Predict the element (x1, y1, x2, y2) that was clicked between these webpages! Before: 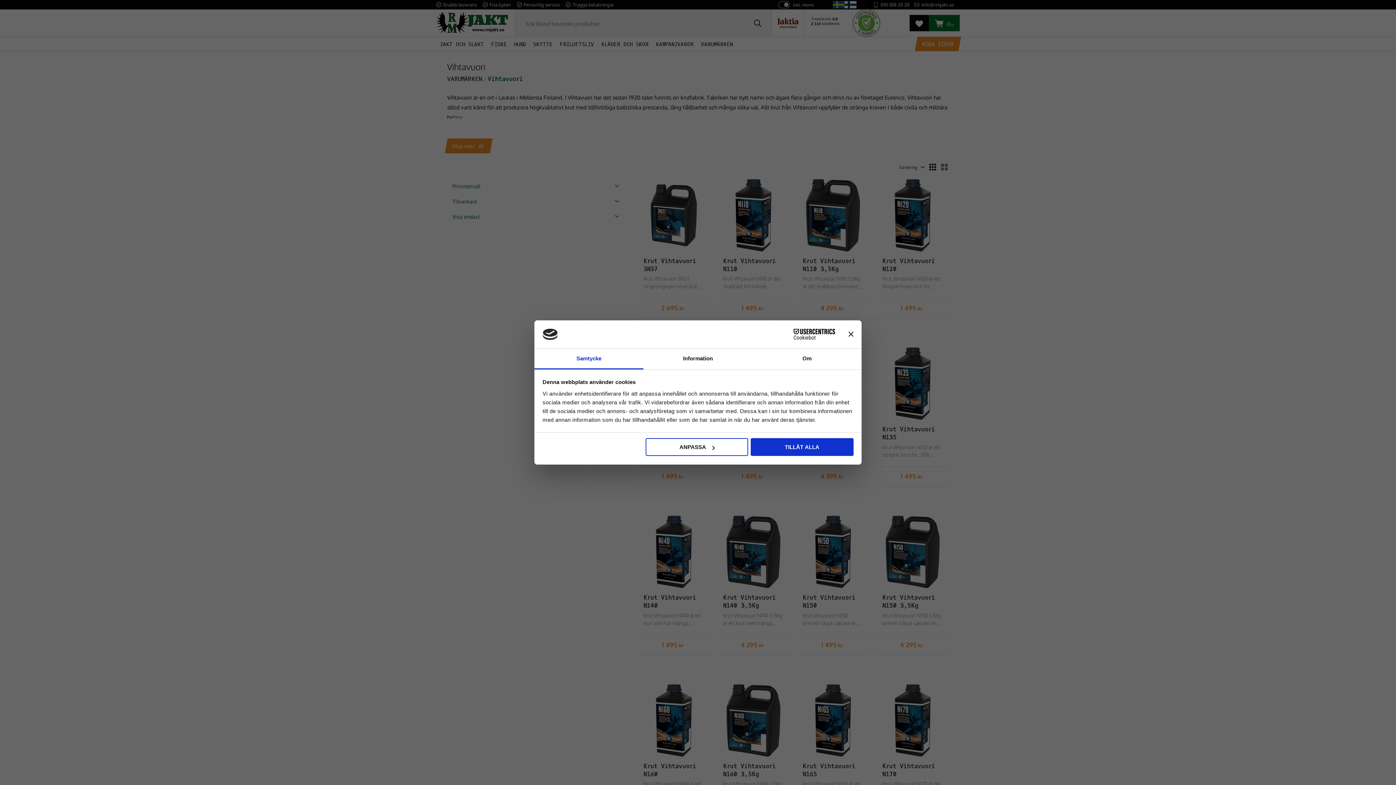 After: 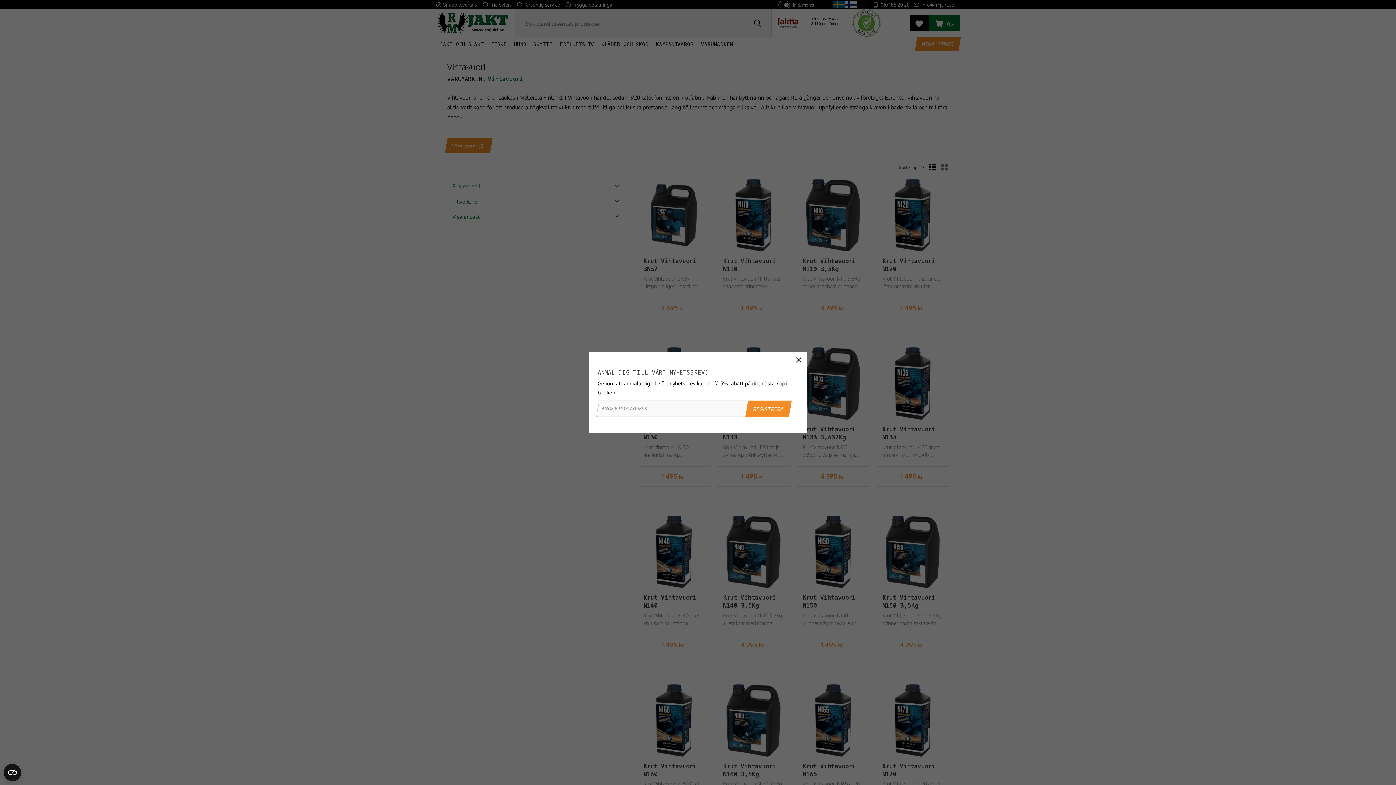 Action: label: TILLÅT ALLA bbox: (751, 438, 853, 456)